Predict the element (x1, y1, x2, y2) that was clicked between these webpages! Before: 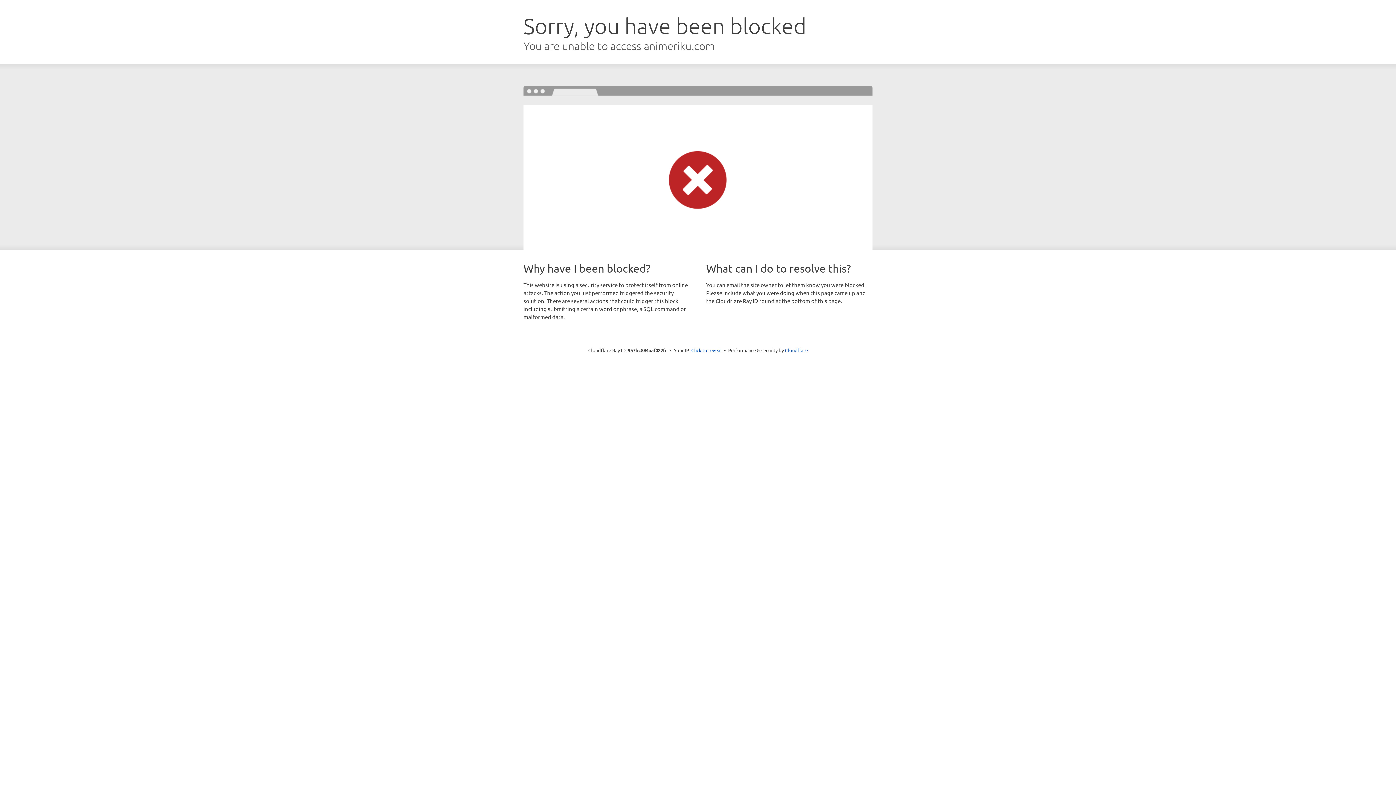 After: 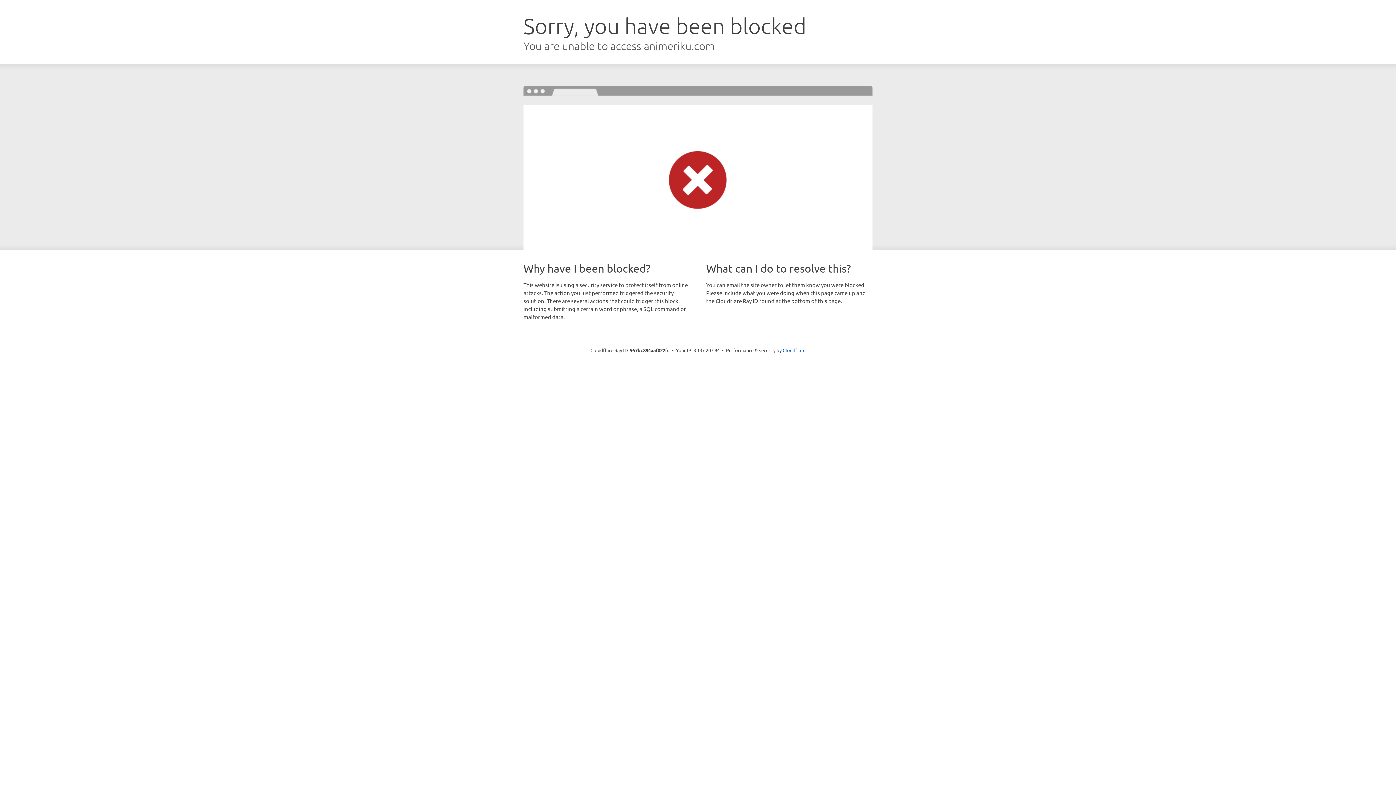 Action: label: Click to reveal bbox: (691, 346, 722, 353)